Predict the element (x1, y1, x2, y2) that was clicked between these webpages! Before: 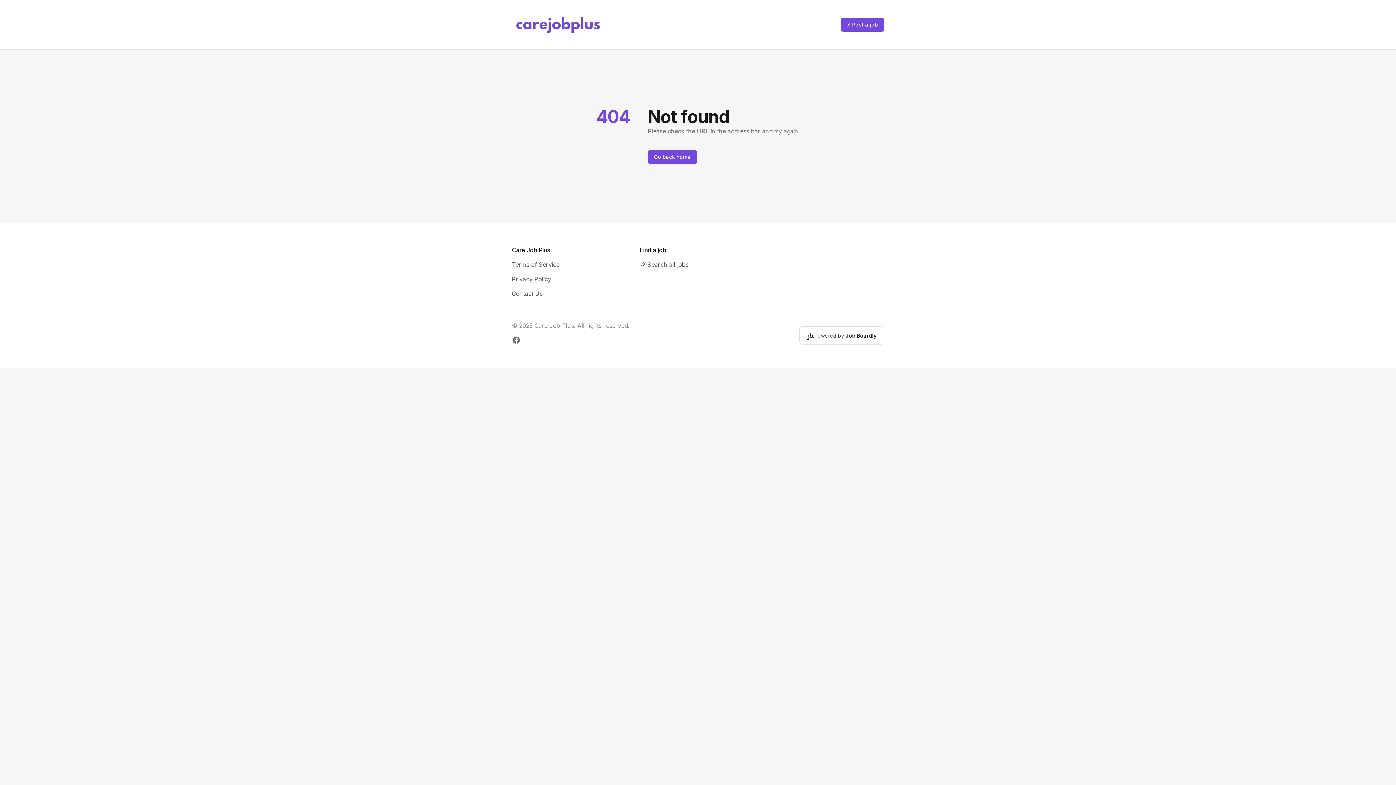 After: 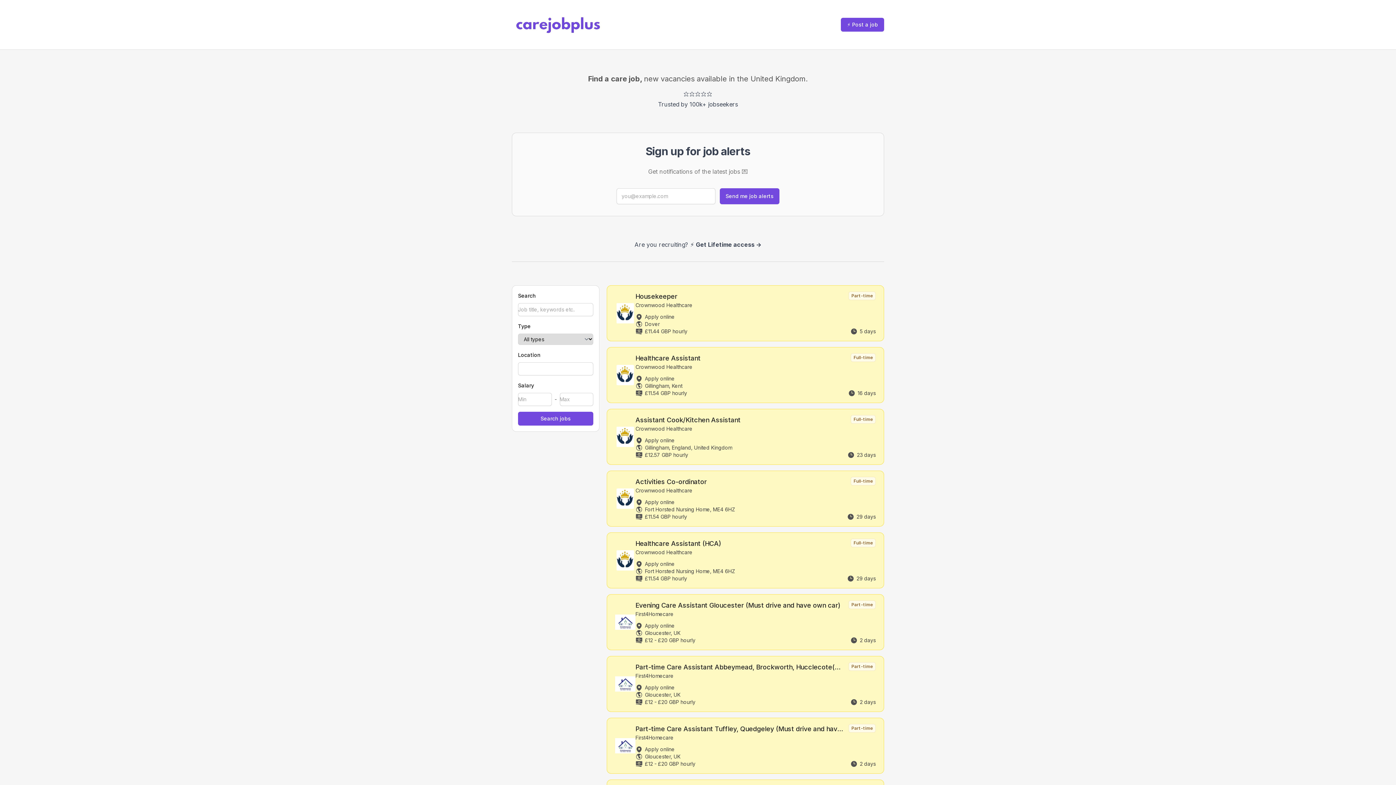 Action: bbox: (512, 11, 605, 37) label: Care Job Plus